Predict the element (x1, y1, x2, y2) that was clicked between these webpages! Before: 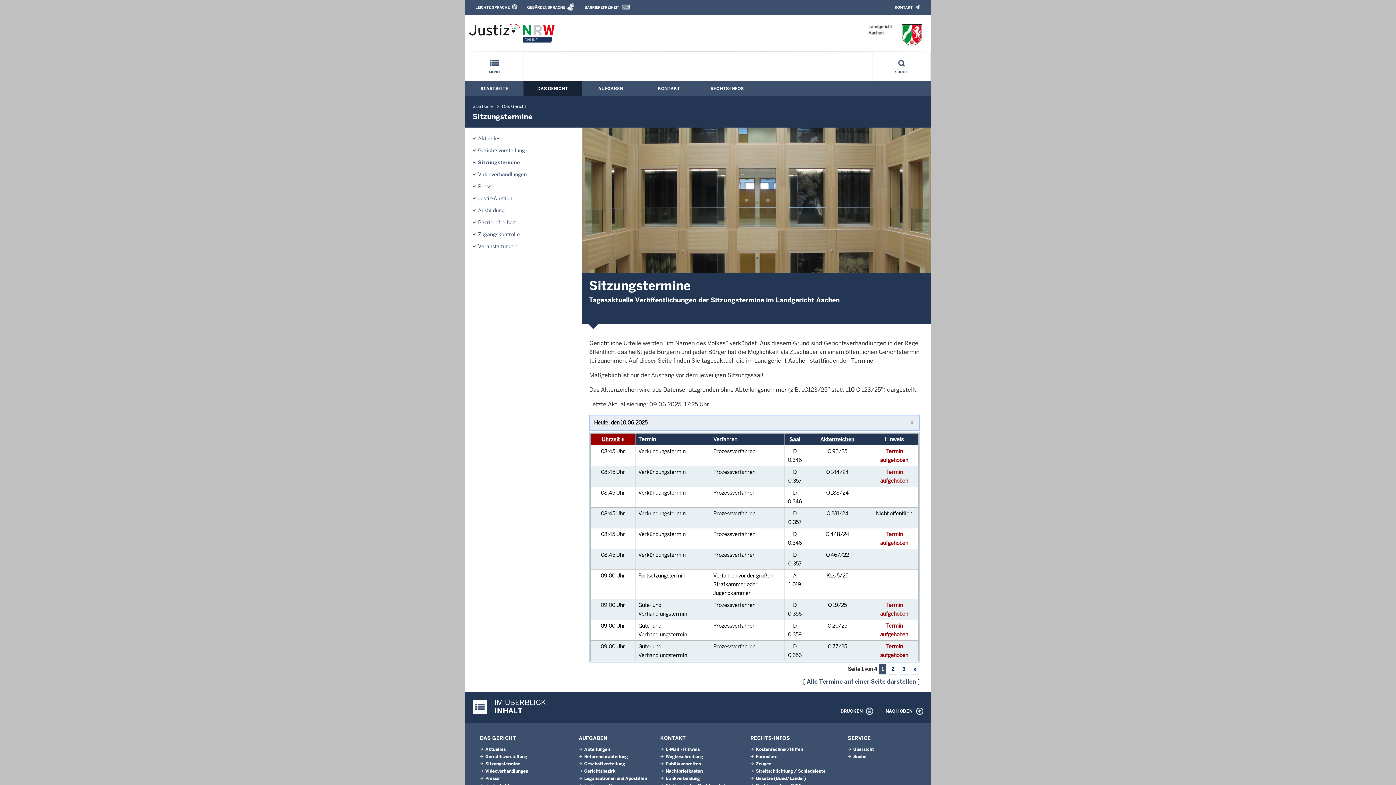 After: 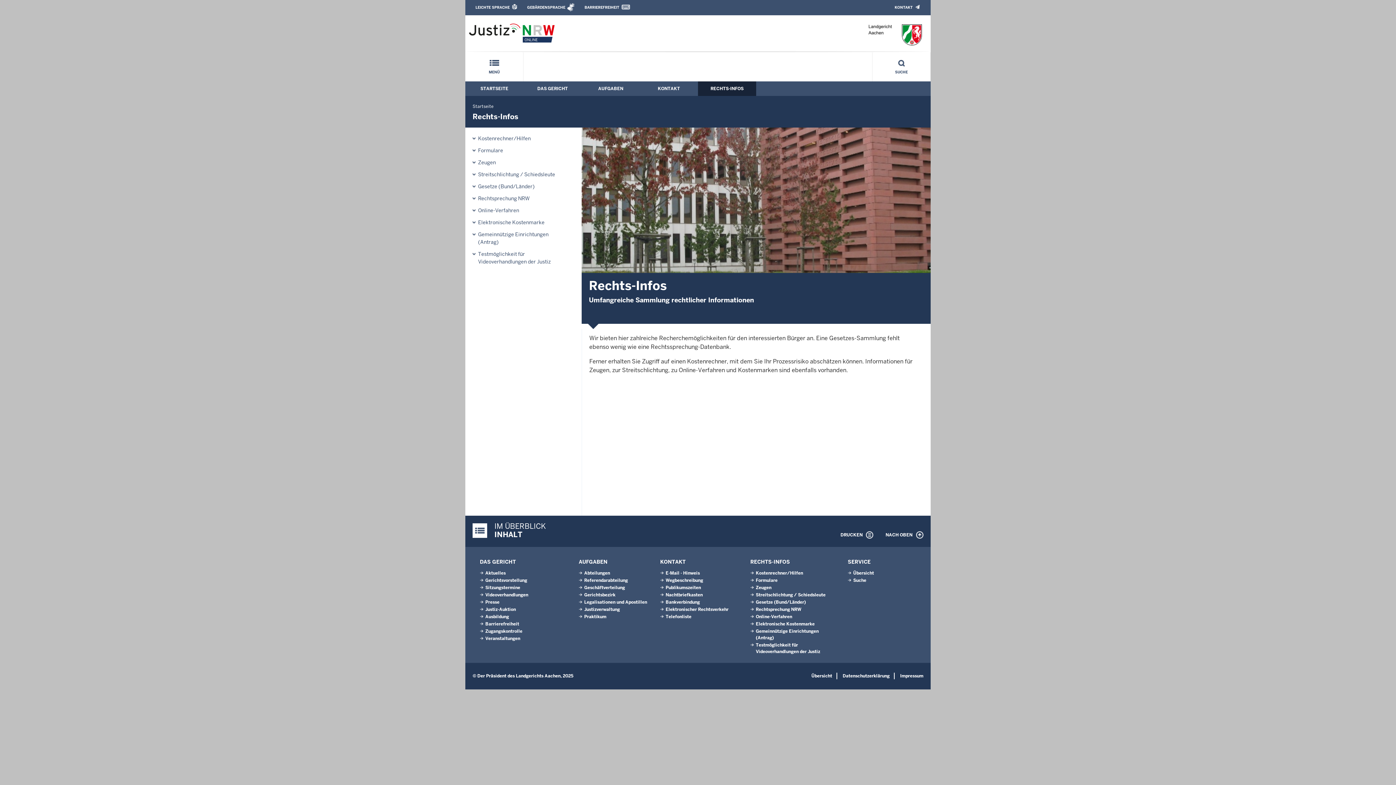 Action: bbox: (750, 735, 790, 741) label: RECHTS-INFOS